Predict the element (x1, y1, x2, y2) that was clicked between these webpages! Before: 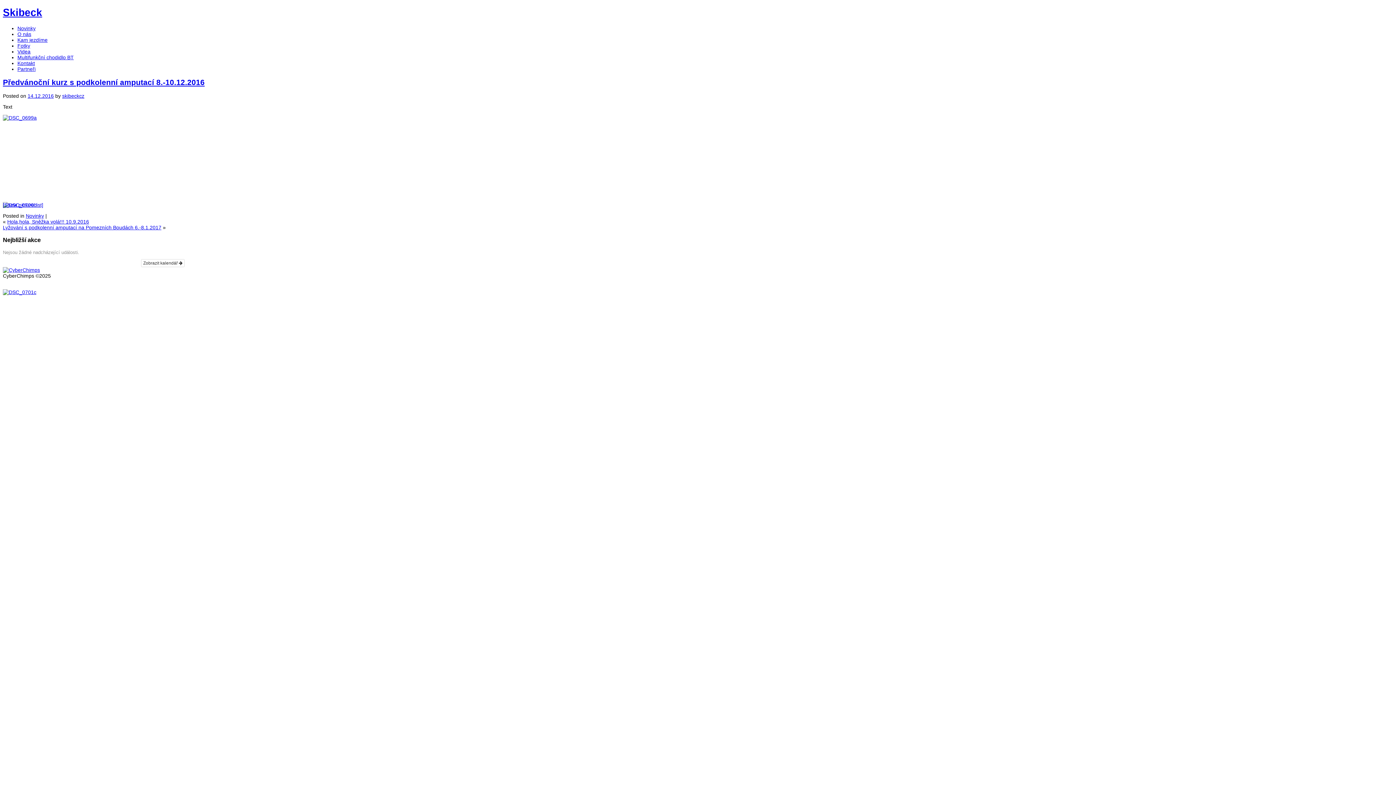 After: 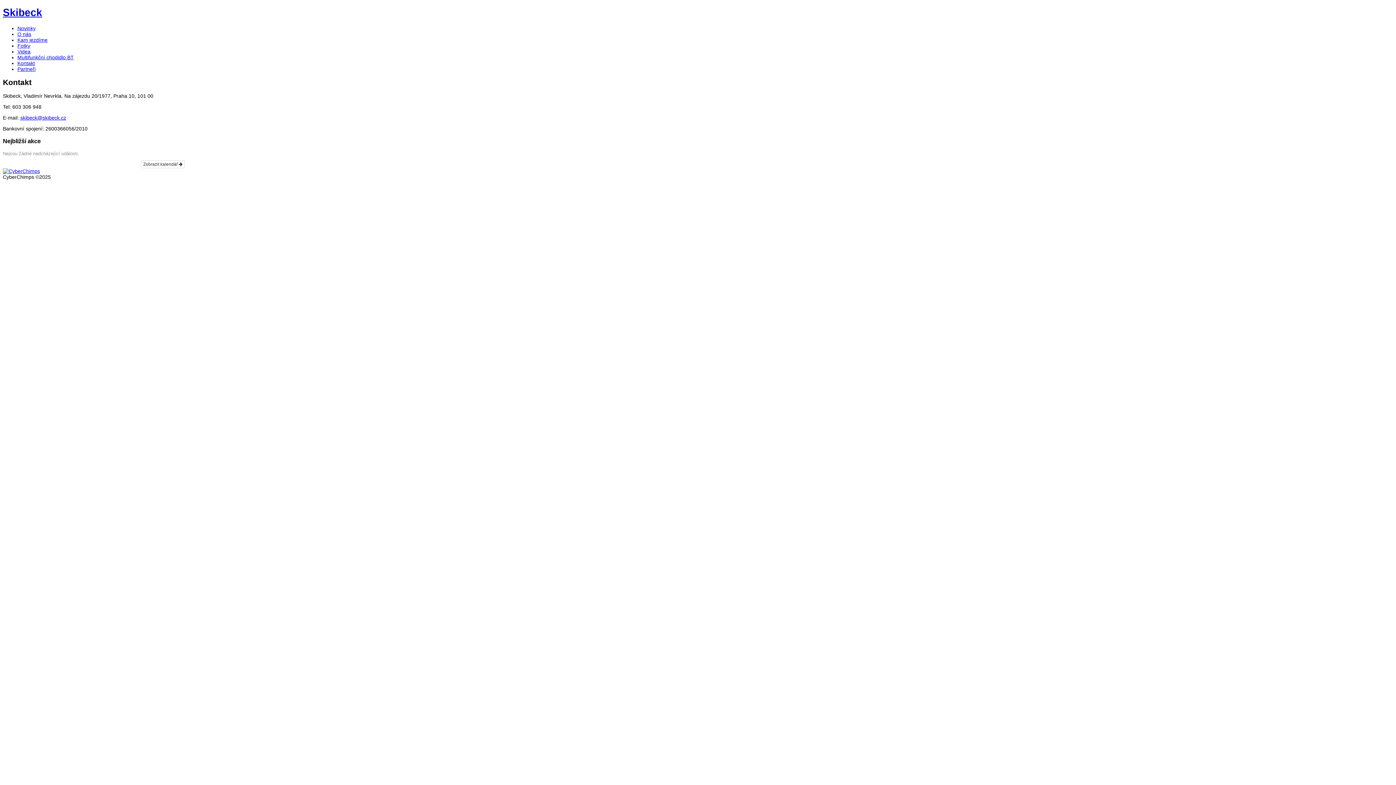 Action: label: Kontakt bbox: (17, 60, 34, 66)